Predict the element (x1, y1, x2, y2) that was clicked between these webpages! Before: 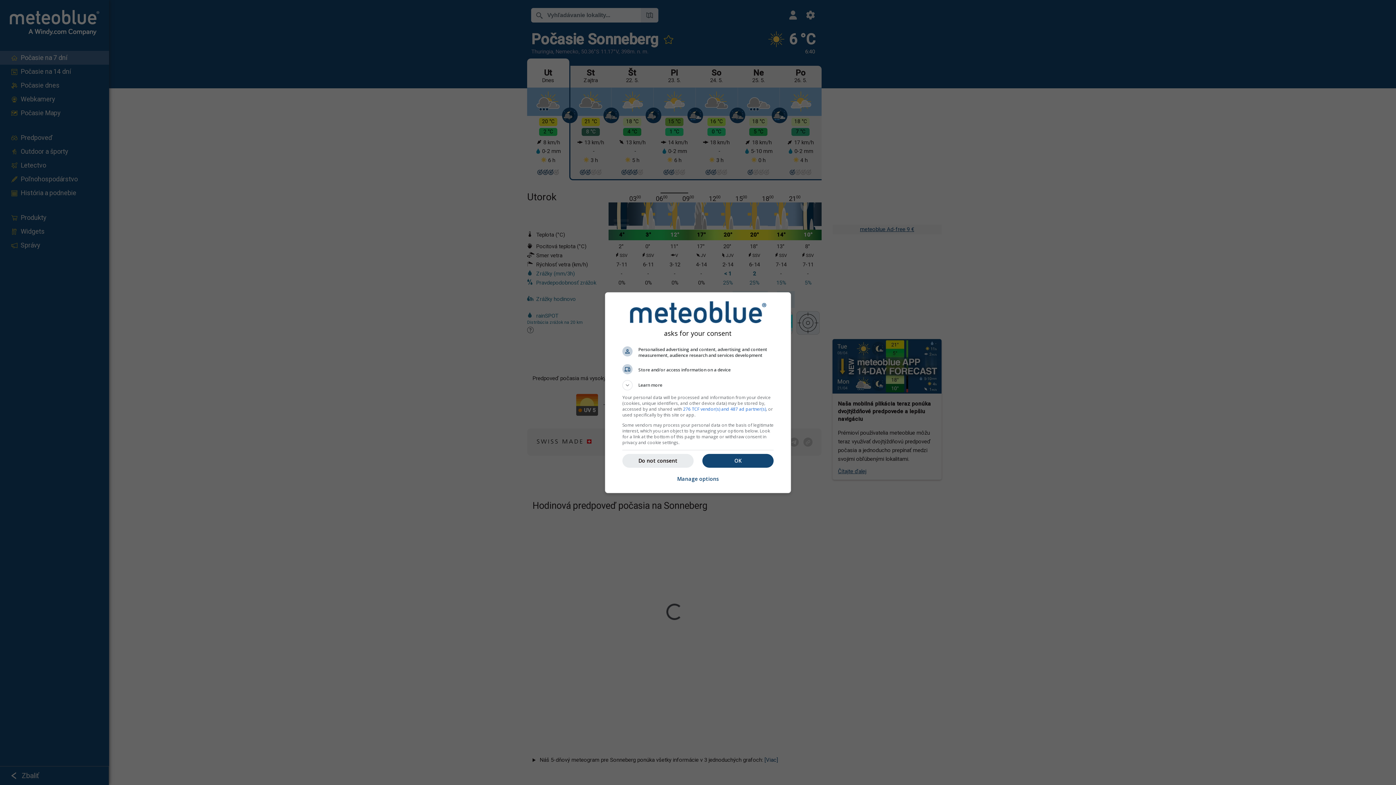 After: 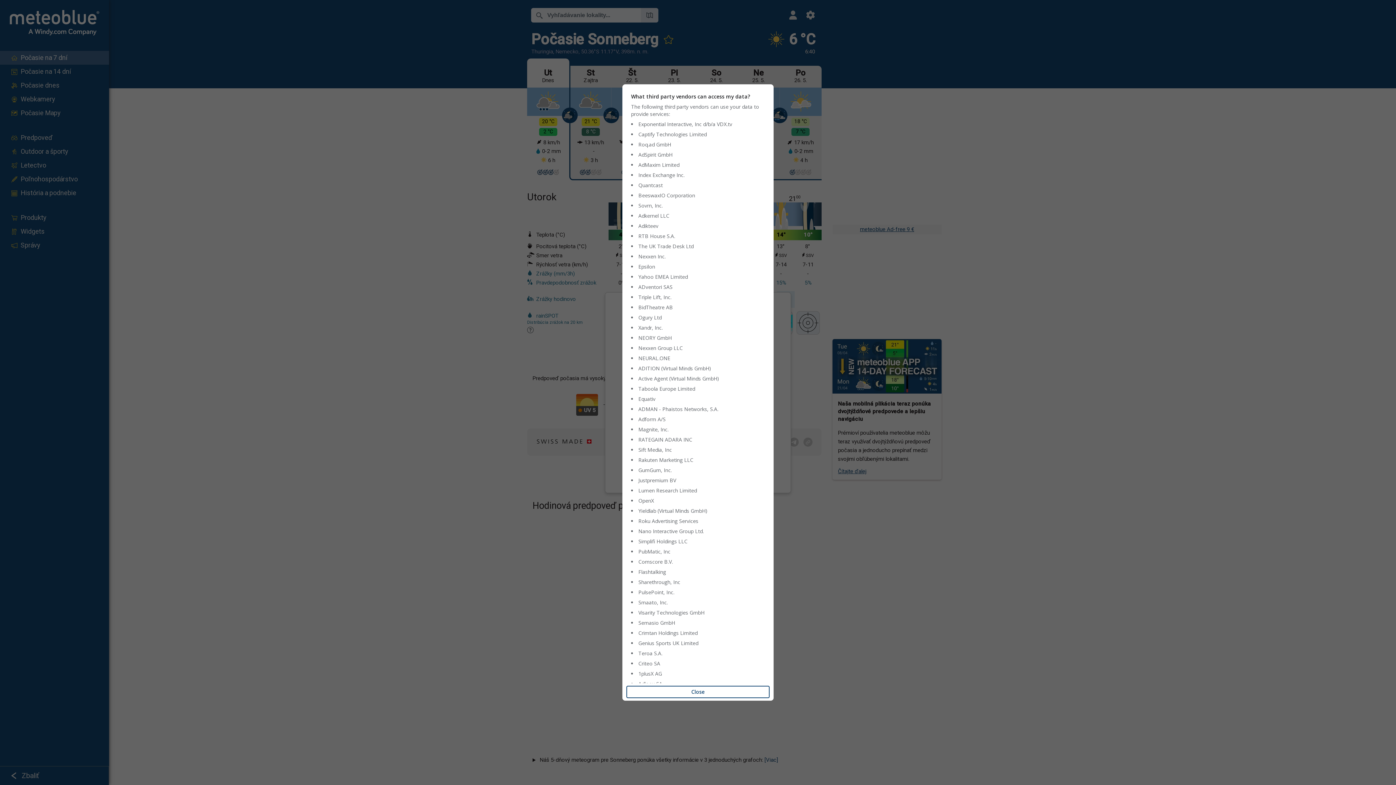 Action: label: 276 TCF vendor(s) and 487 ad partner(s) bbox: (683, 406, 766, 412)